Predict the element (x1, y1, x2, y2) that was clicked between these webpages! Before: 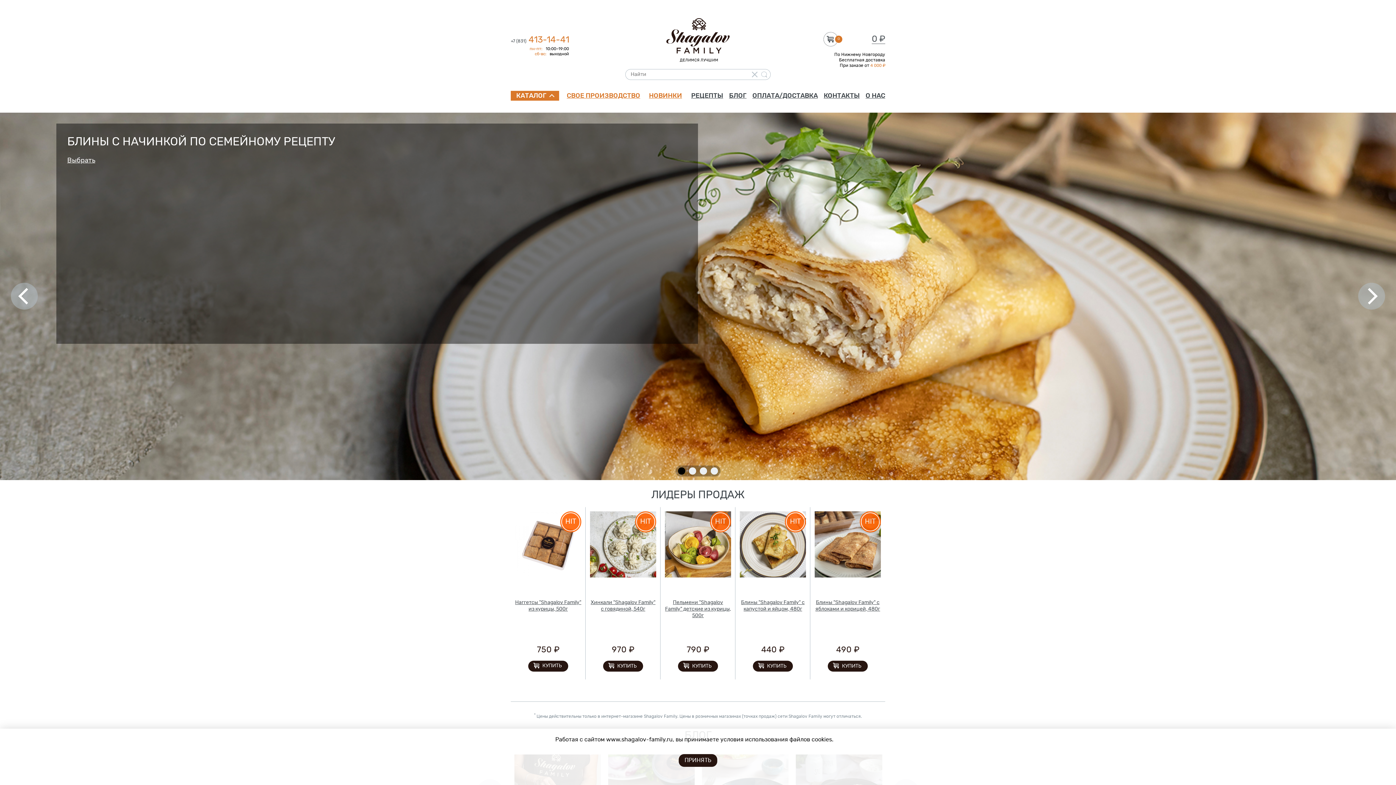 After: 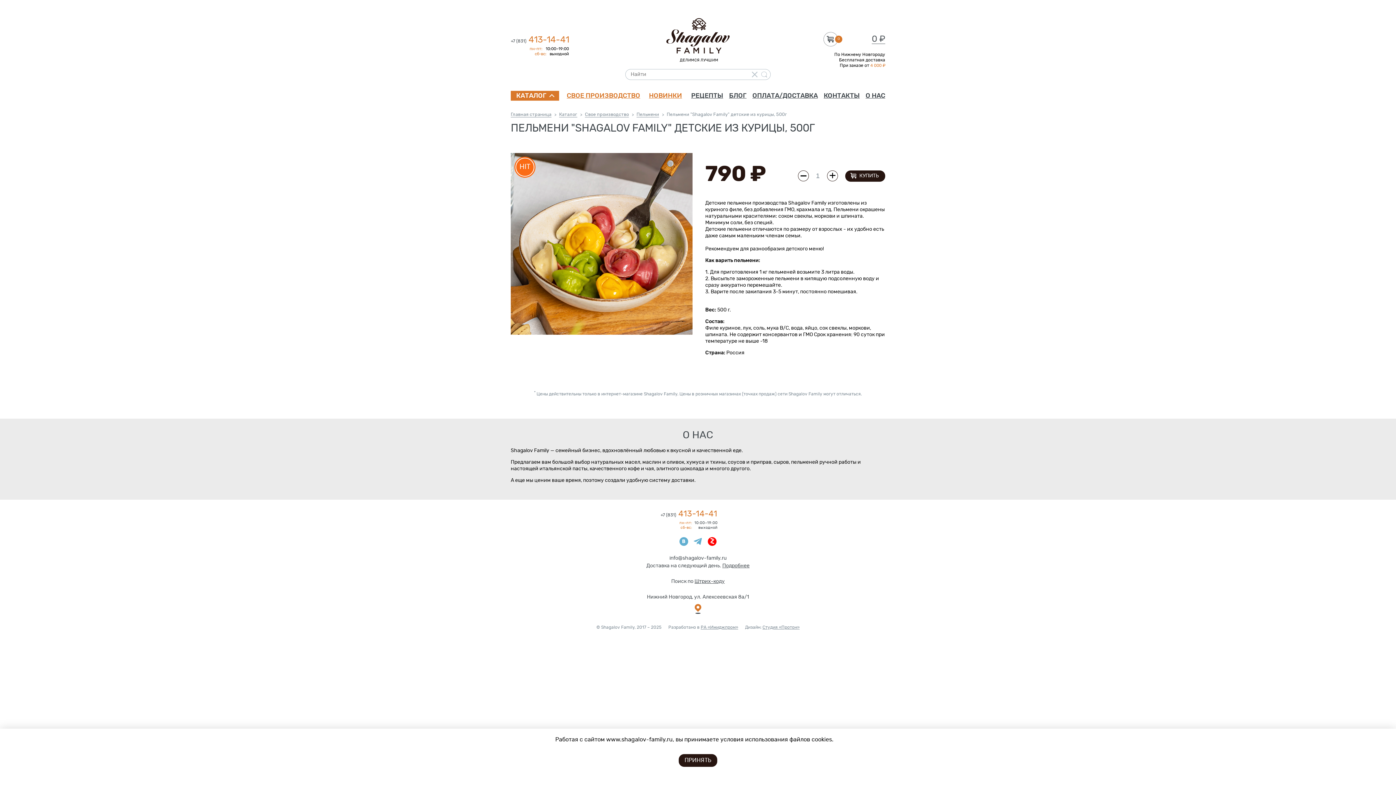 Action: bbox: (665, 599, 731, 619) label: Пельмени "Shagalov Family" детские из курицы, 500г